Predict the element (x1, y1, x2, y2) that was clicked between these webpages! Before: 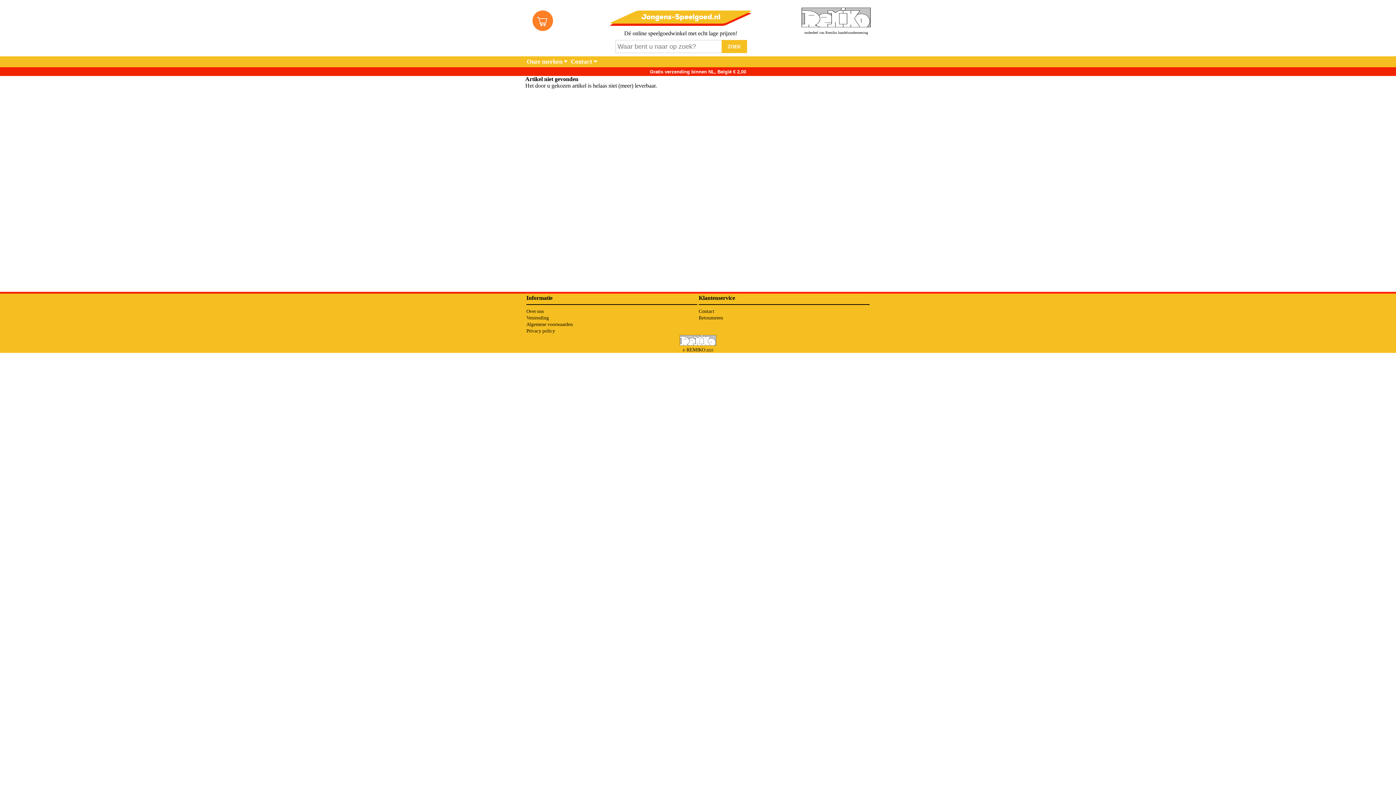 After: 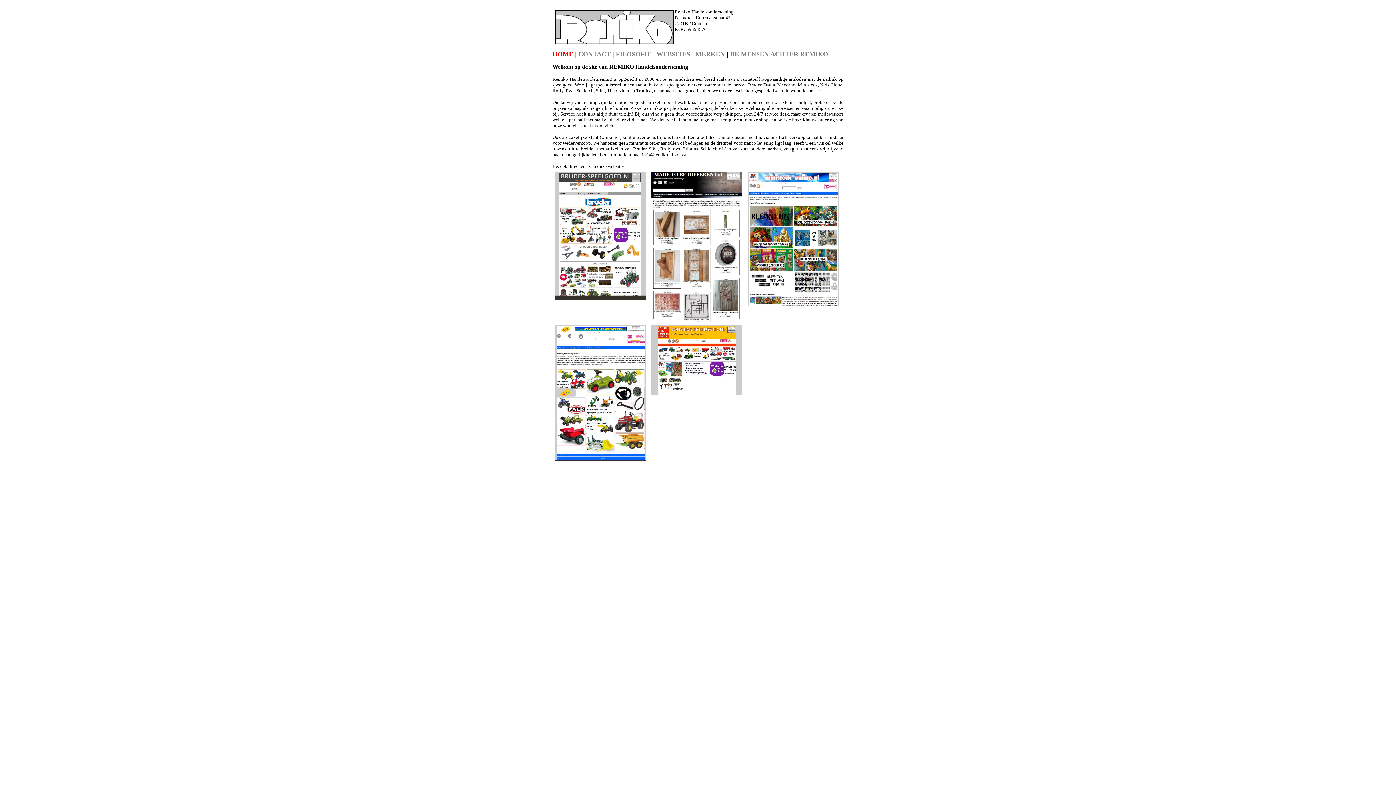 Action: bbox: (686, 347, 705, 352) label: REMIKO